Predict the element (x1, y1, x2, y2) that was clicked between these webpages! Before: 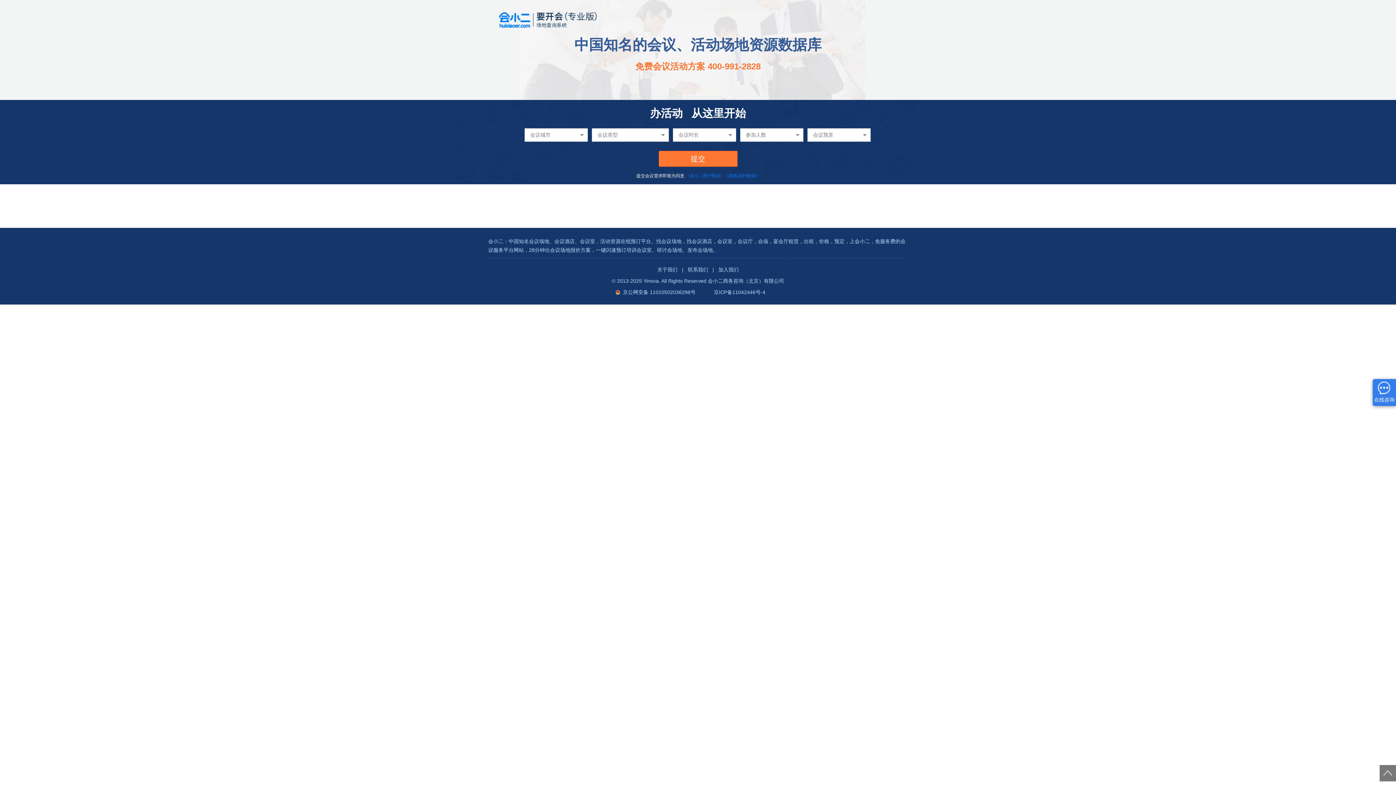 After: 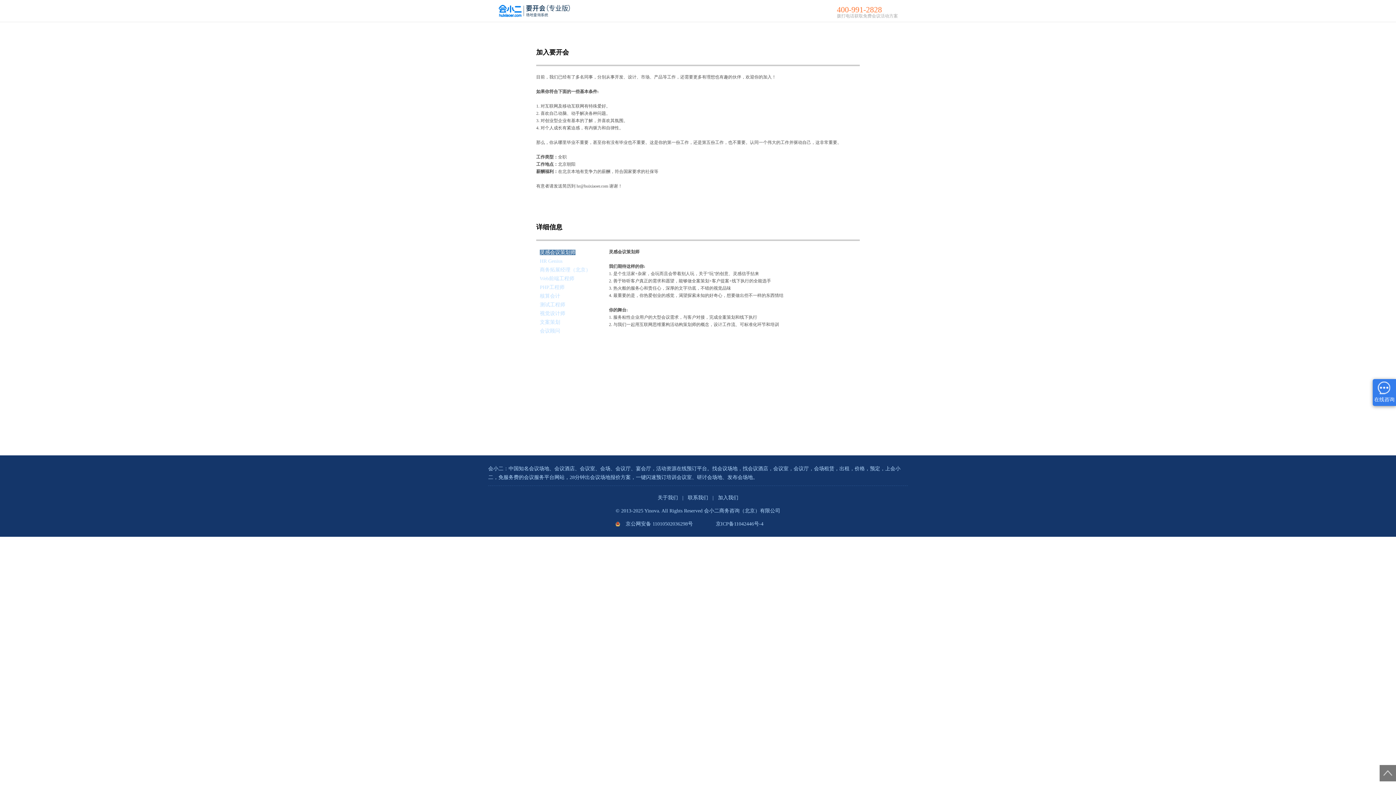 Action: bbox: (718, 266, 738, 272) label: 加入我们